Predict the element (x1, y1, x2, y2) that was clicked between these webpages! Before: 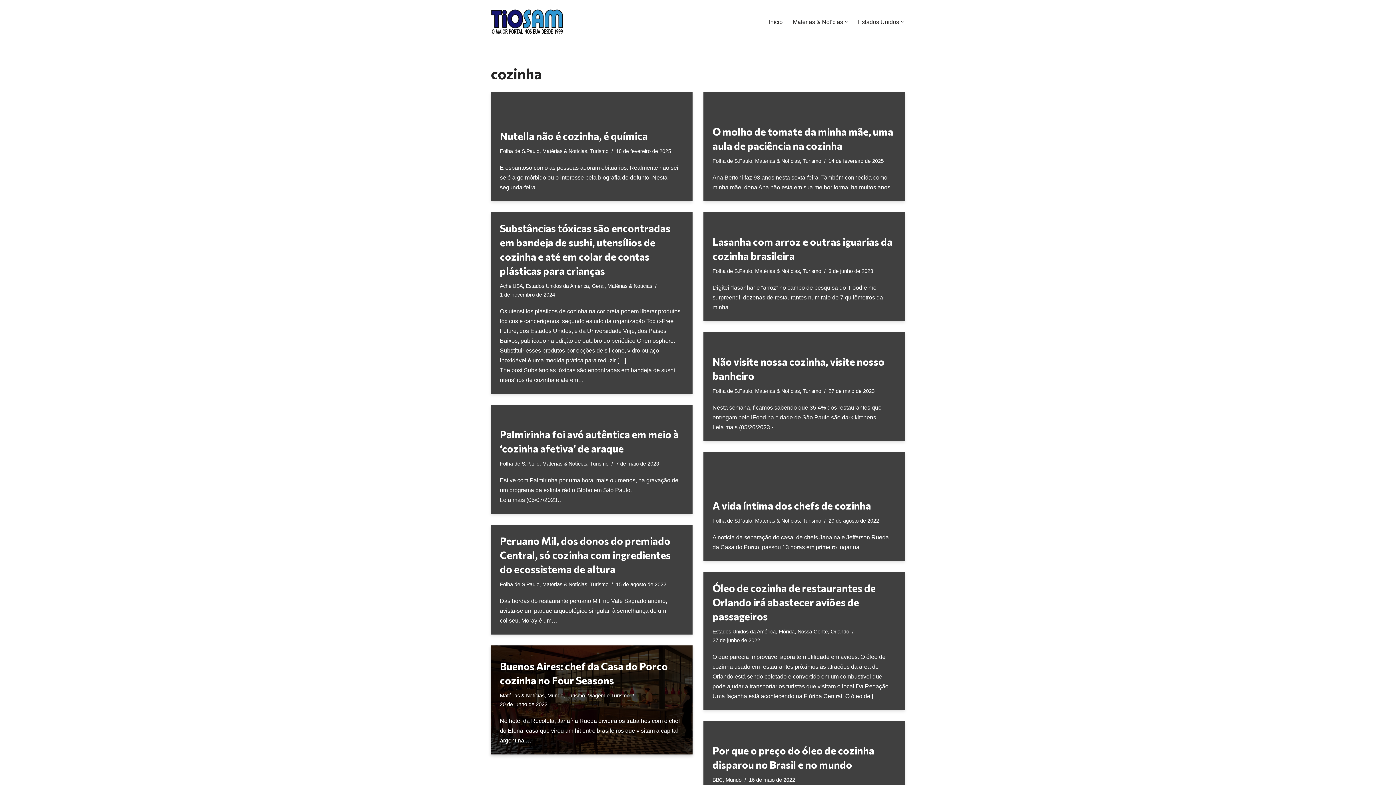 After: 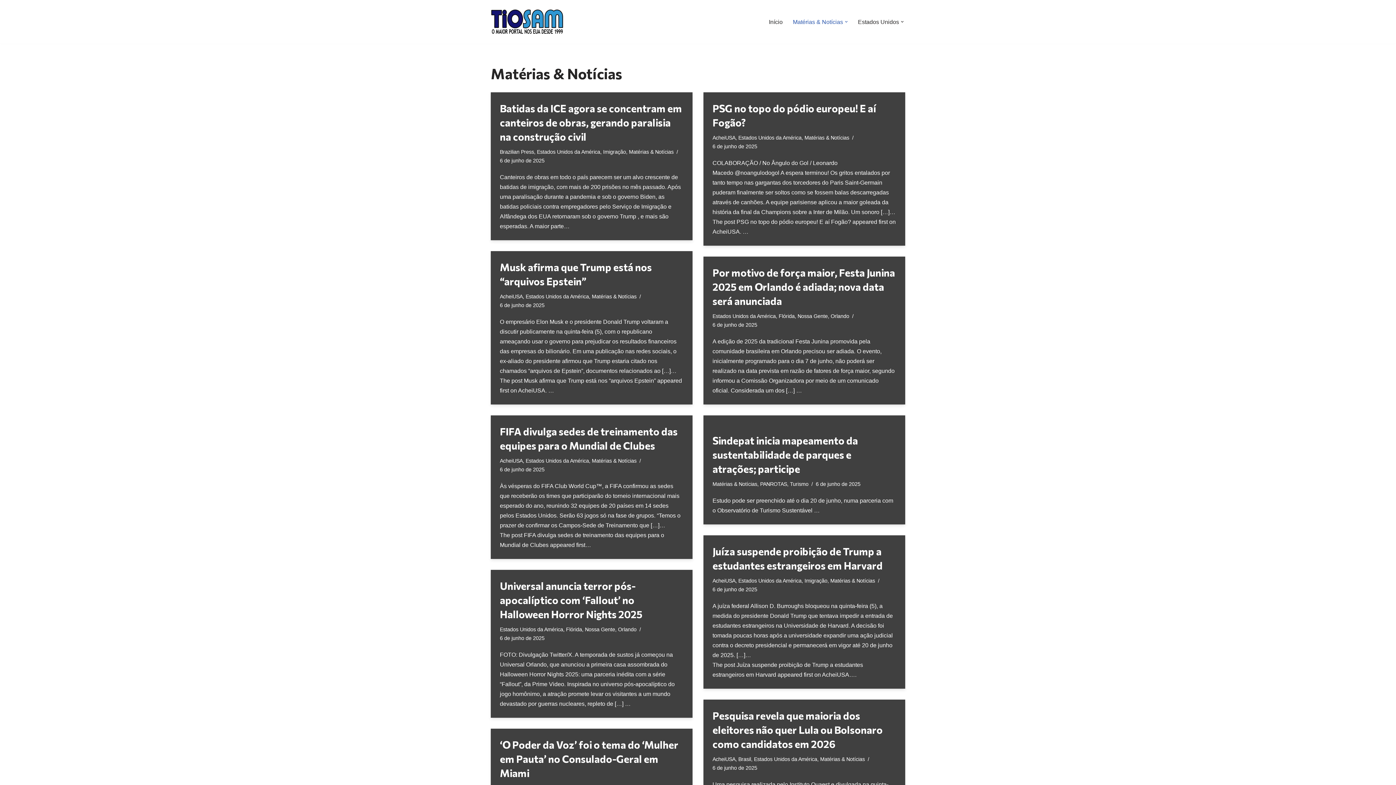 Action: bbox: (755, 268, 800, 274) label: Matérias & Notícias